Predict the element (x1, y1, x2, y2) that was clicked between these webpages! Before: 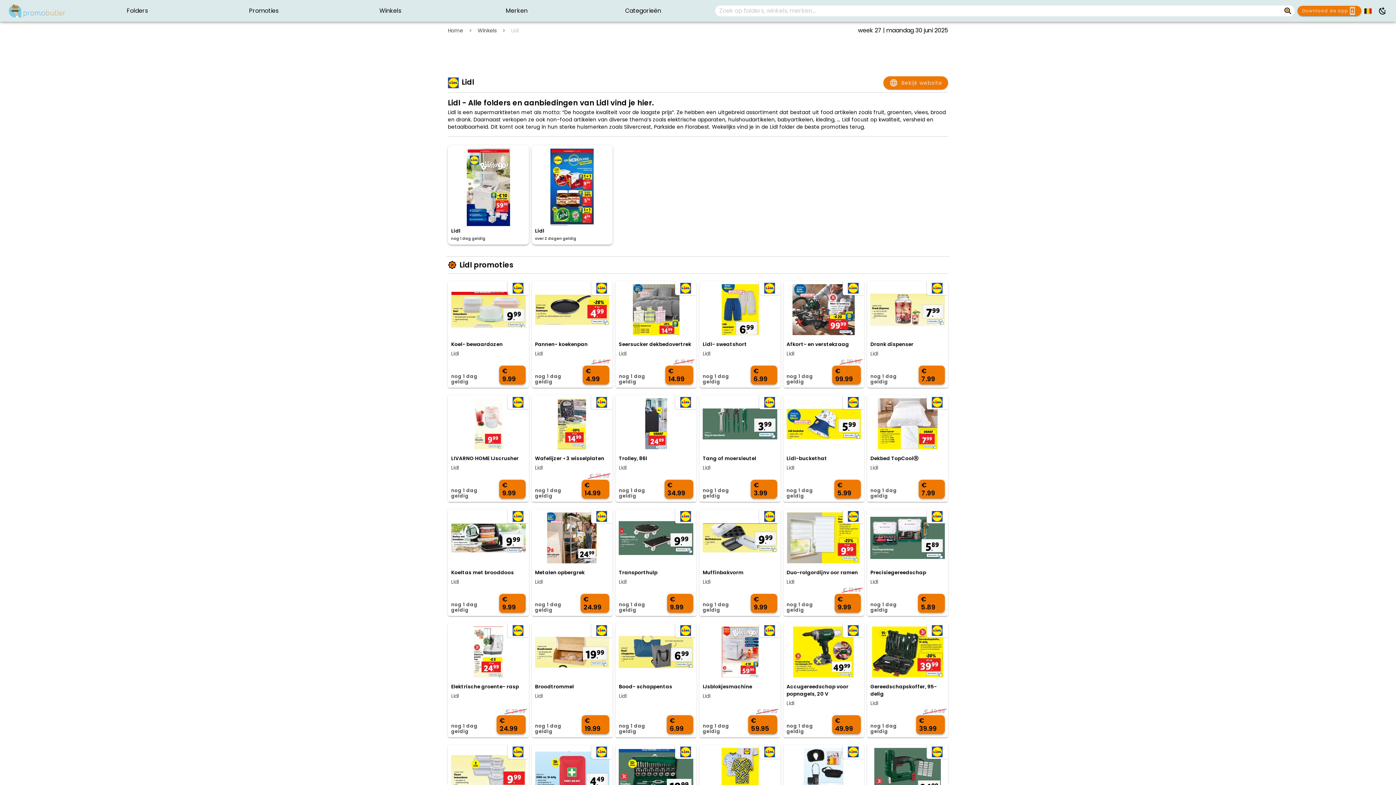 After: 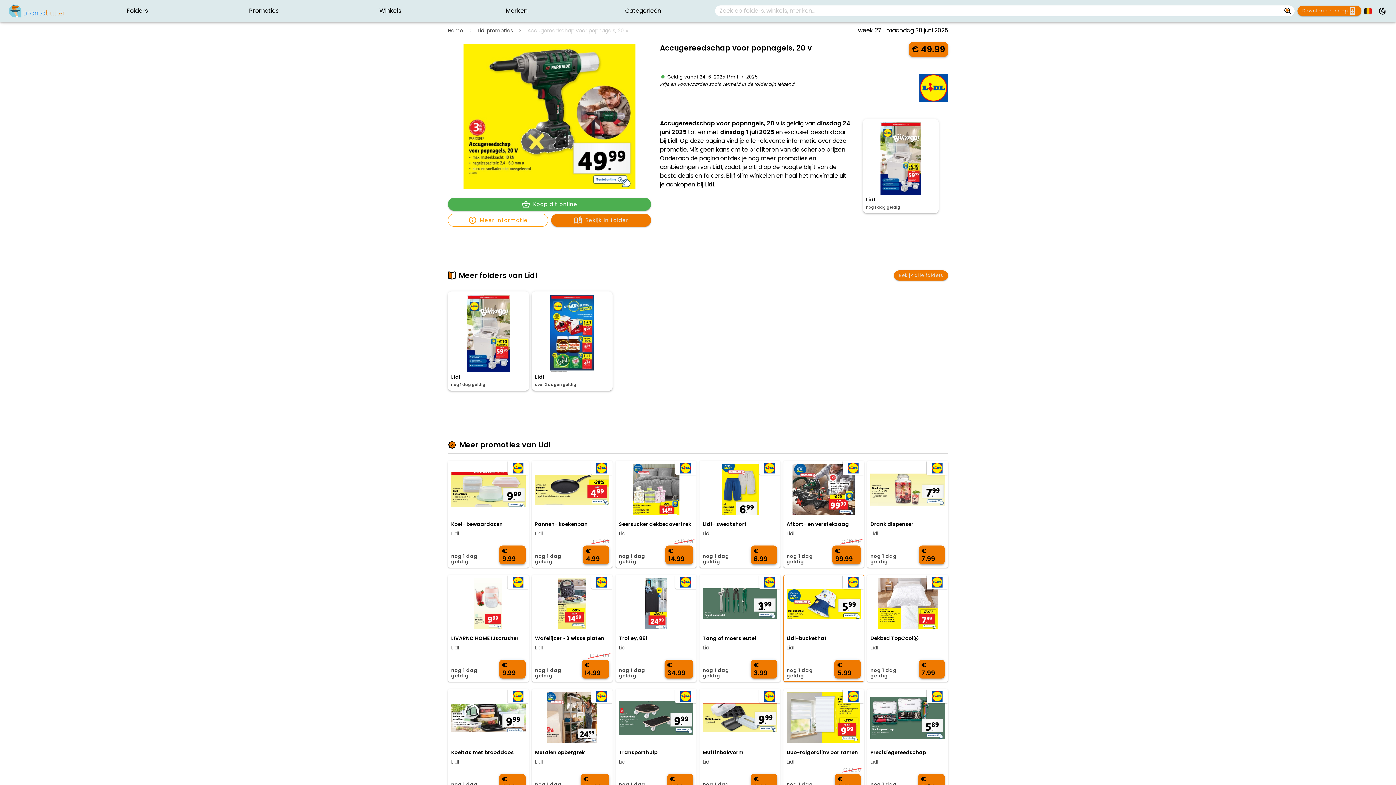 Action: bbox: (783, 623, 864, 737) label: Accugereedschap voor popnagels, 20 V
Lidl
nog 1 dag geldig
€ 49.99